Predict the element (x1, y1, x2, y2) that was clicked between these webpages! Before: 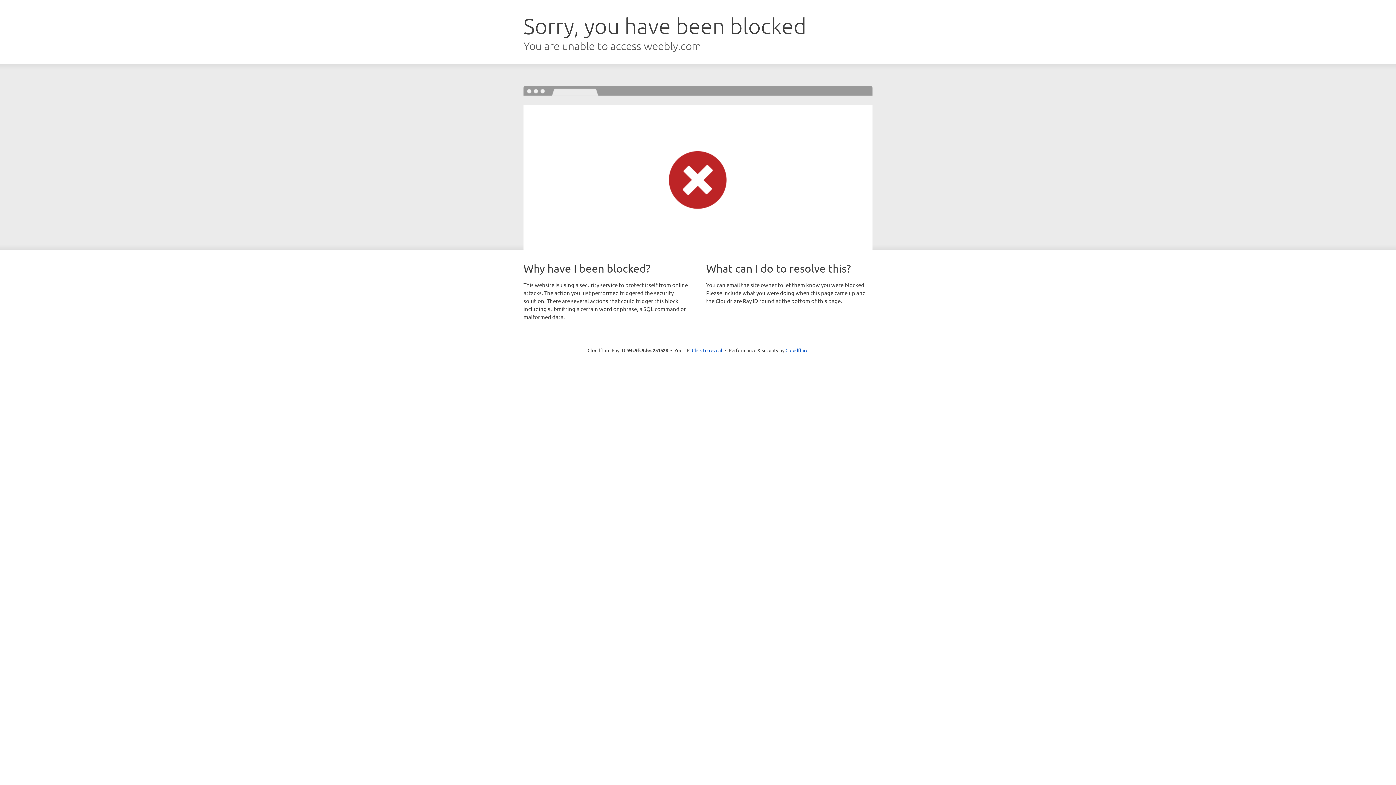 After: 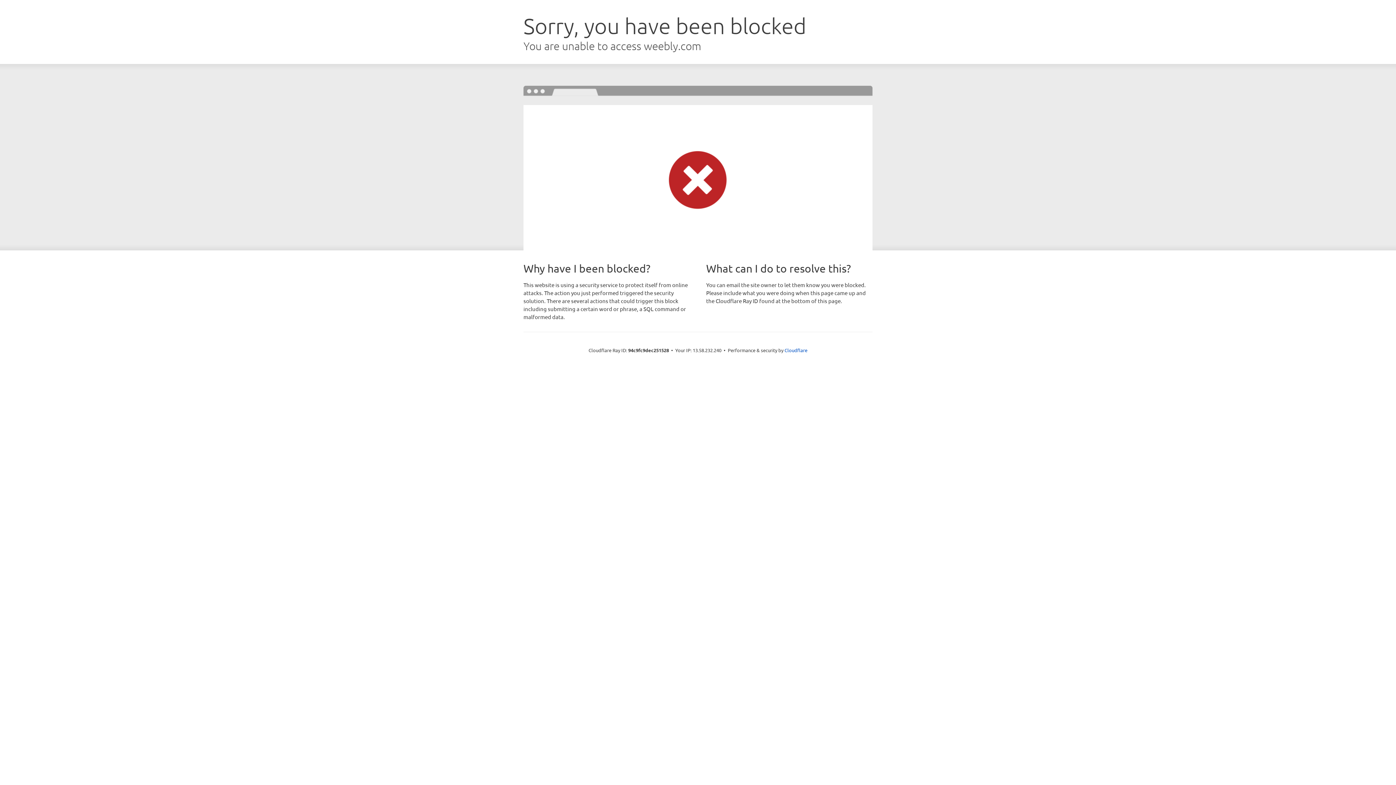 Action: bbox: (692, 346, 722, 353) label: Click to reveal